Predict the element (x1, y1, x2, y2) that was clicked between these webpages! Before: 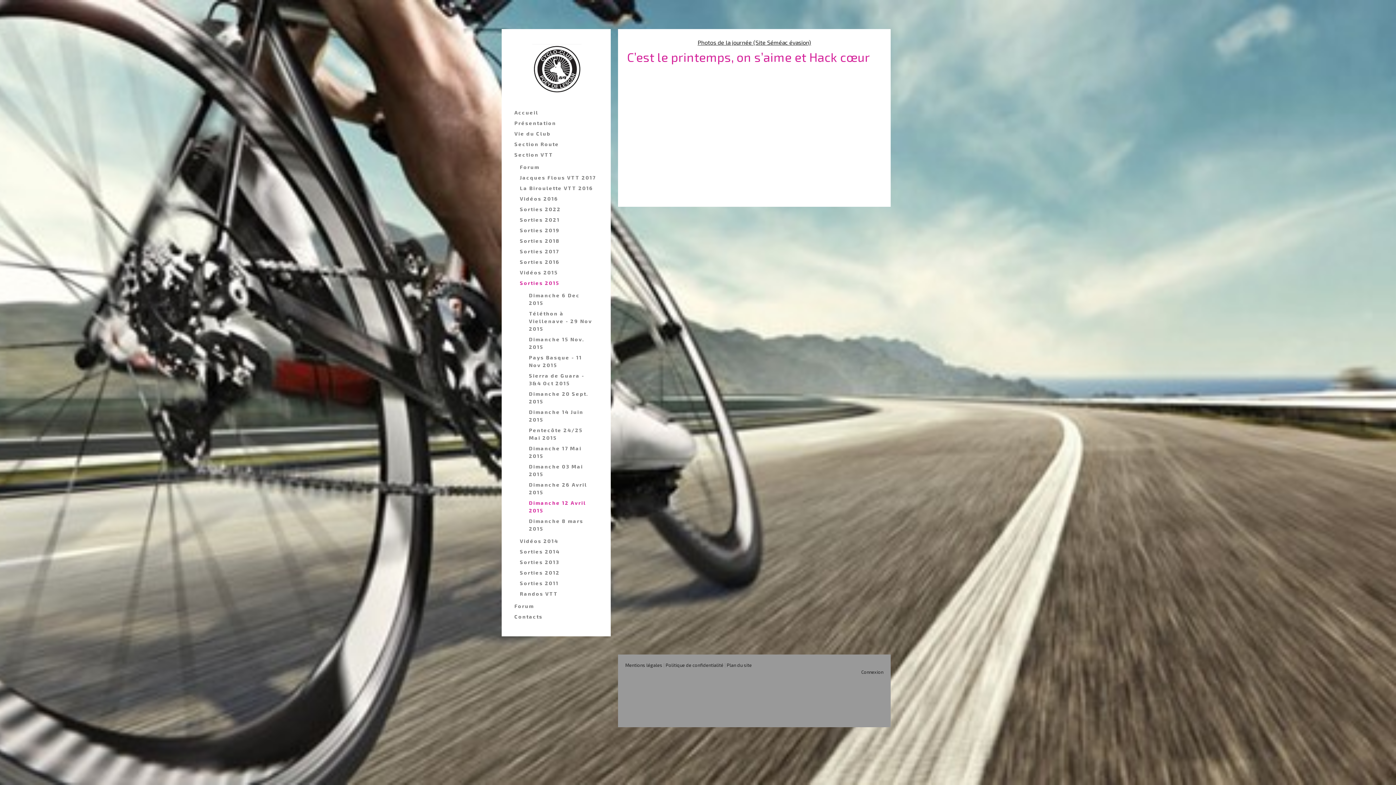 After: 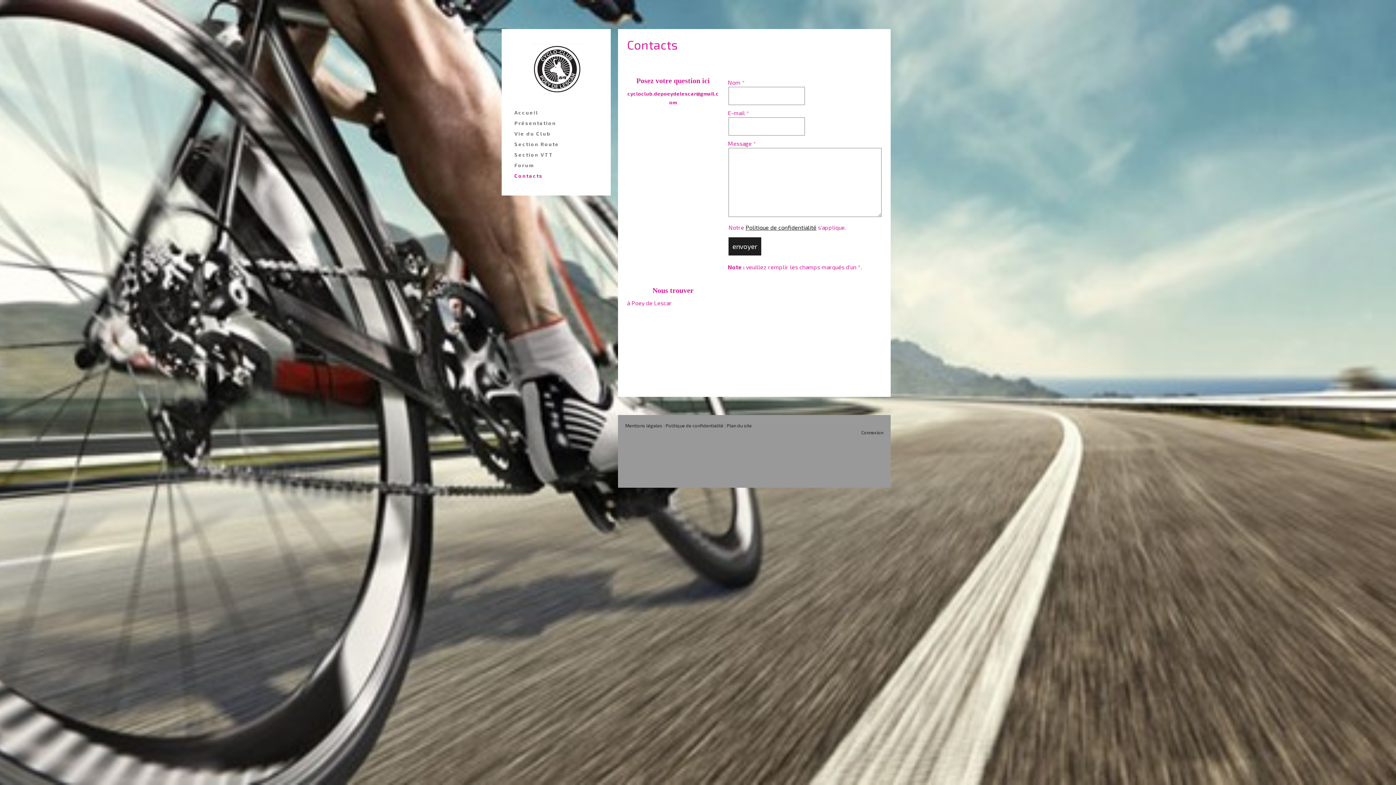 Action: bbox: (510, 611, 601, 622) label: Contacts